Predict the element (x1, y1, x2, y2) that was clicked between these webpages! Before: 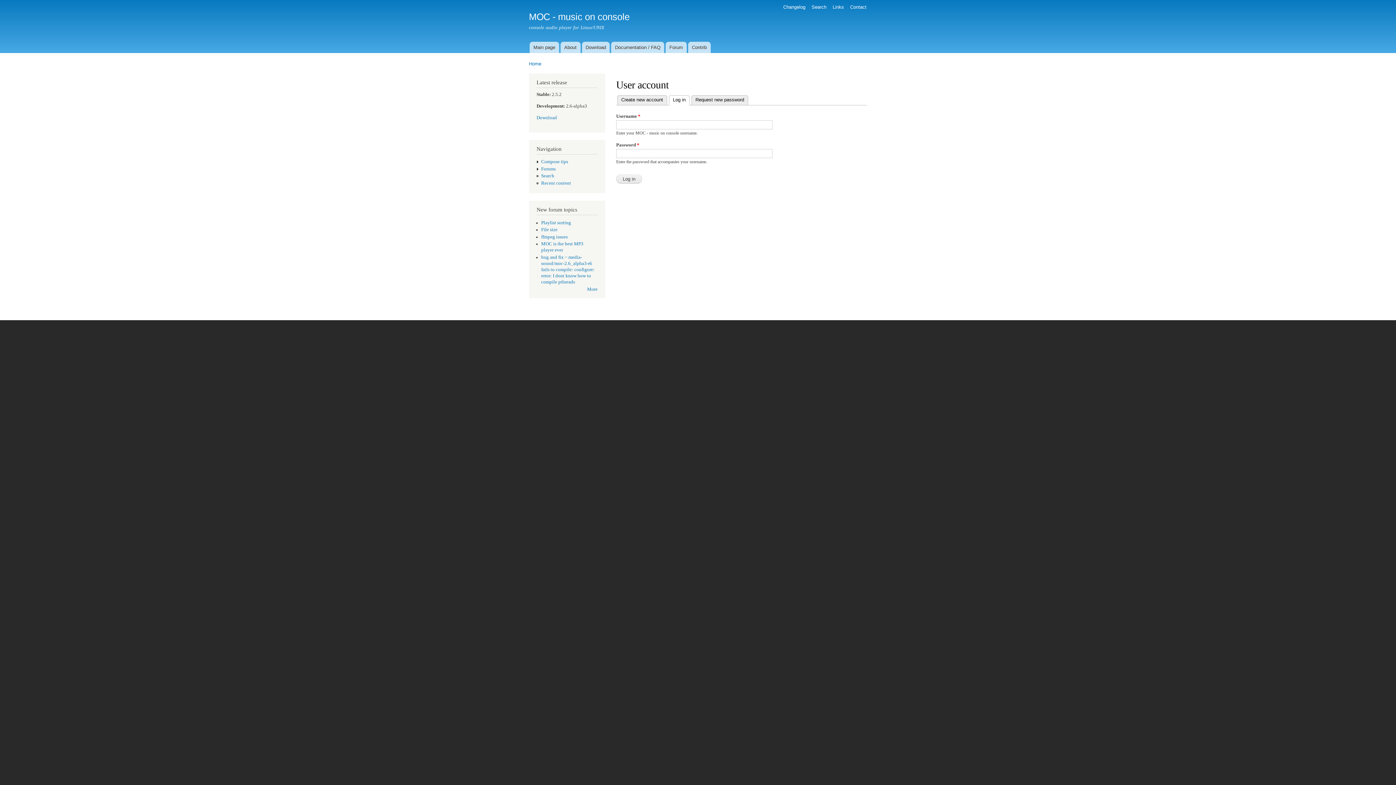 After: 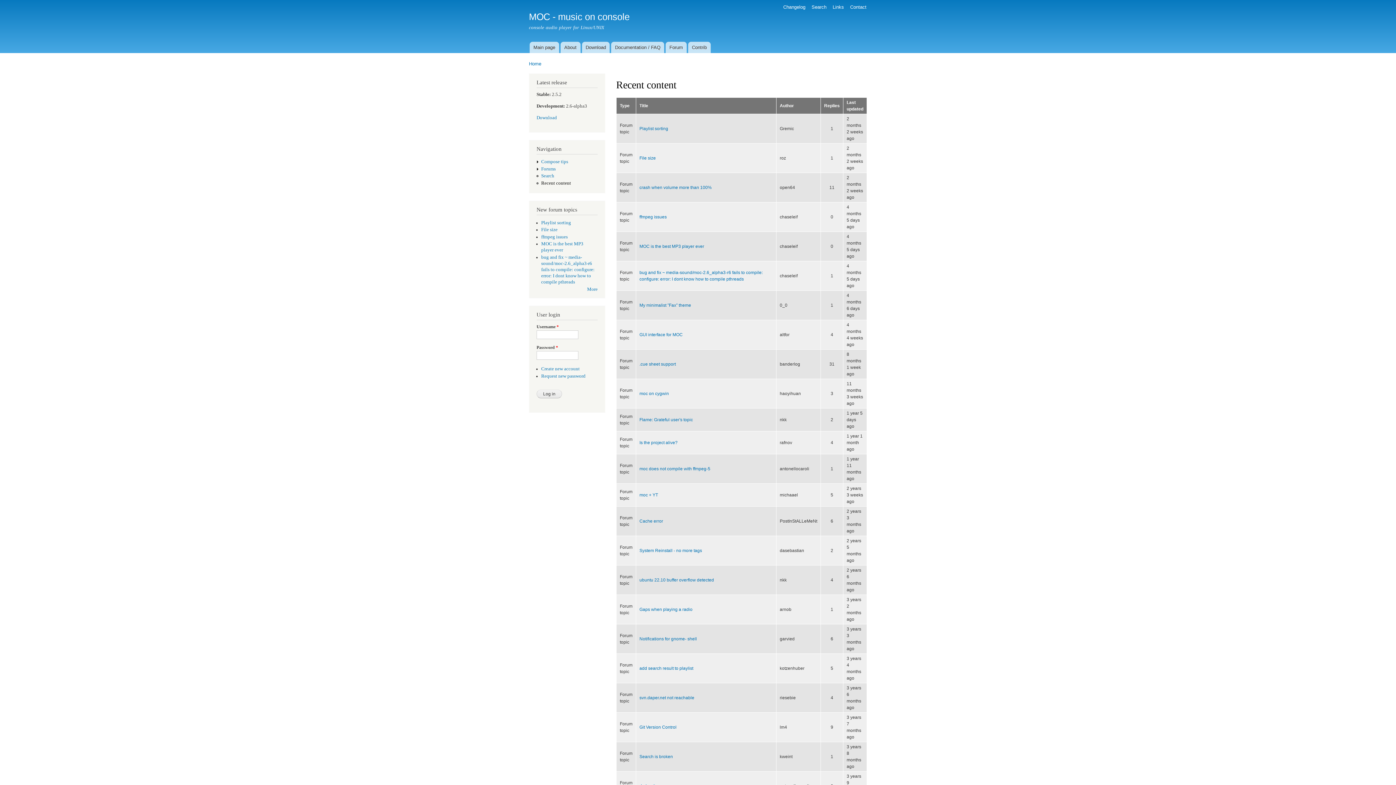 Action: bbox: (541, 180, 571, 185) label: Recent content